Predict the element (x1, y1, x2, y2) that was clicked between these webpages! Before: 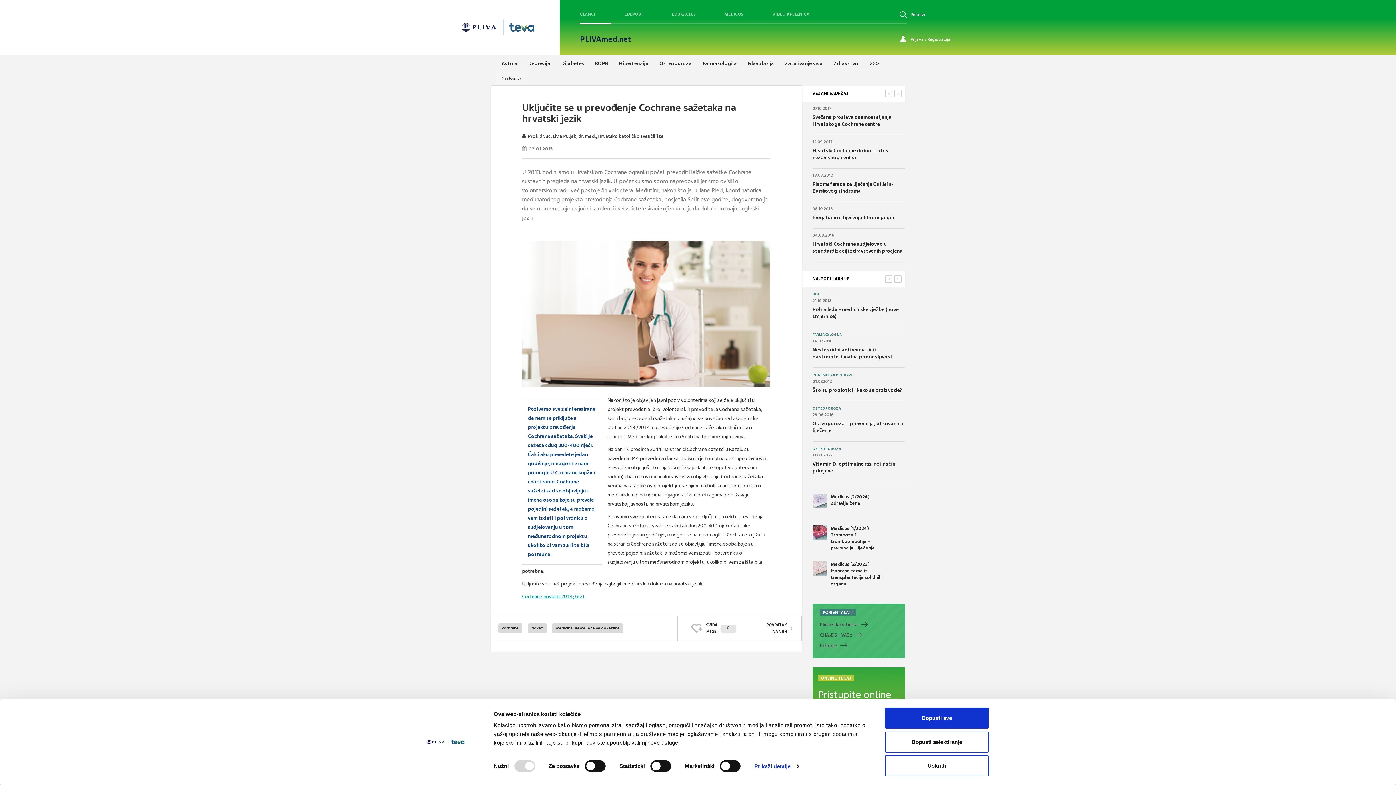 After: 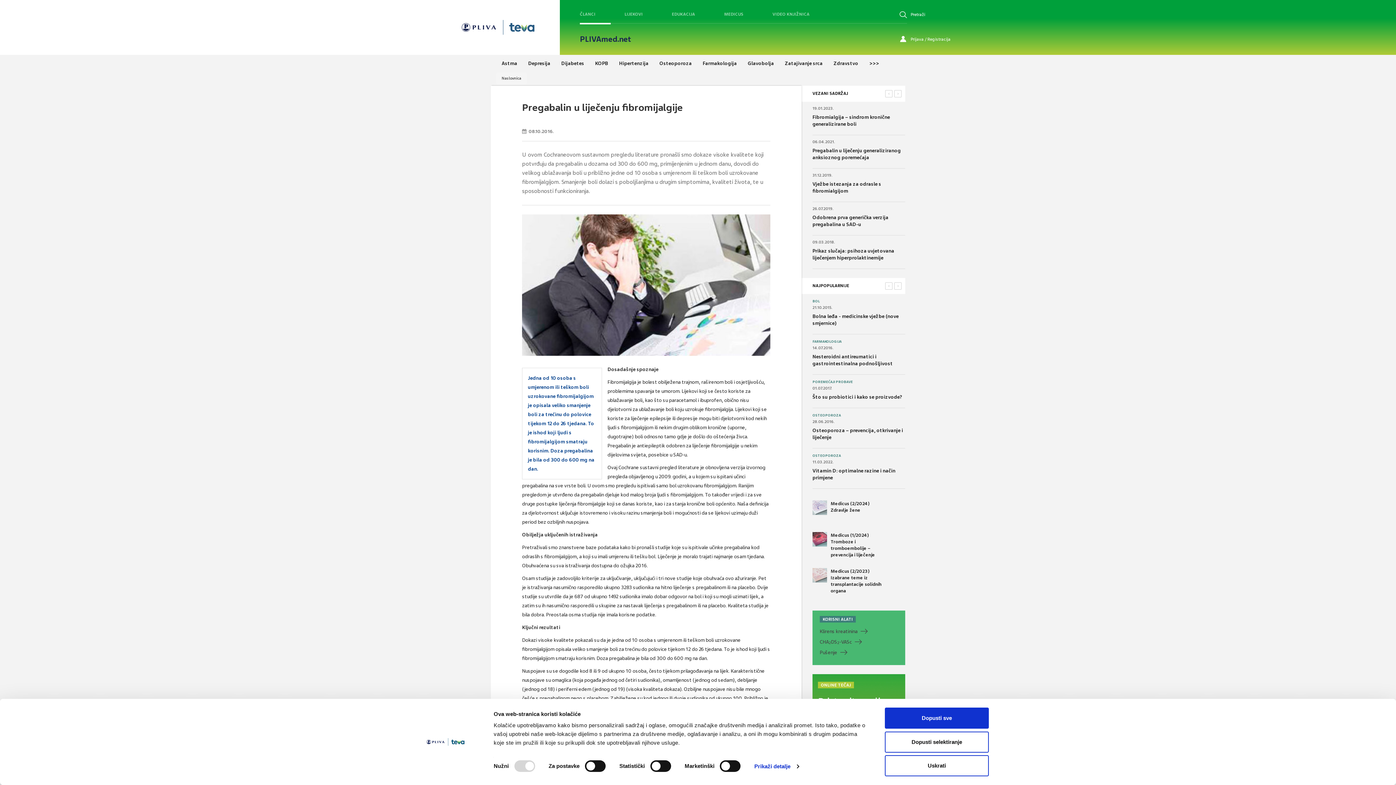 Action: bbox: (812, 214, 895, 220) label: Pregabalin u liječenju fibromijalgije